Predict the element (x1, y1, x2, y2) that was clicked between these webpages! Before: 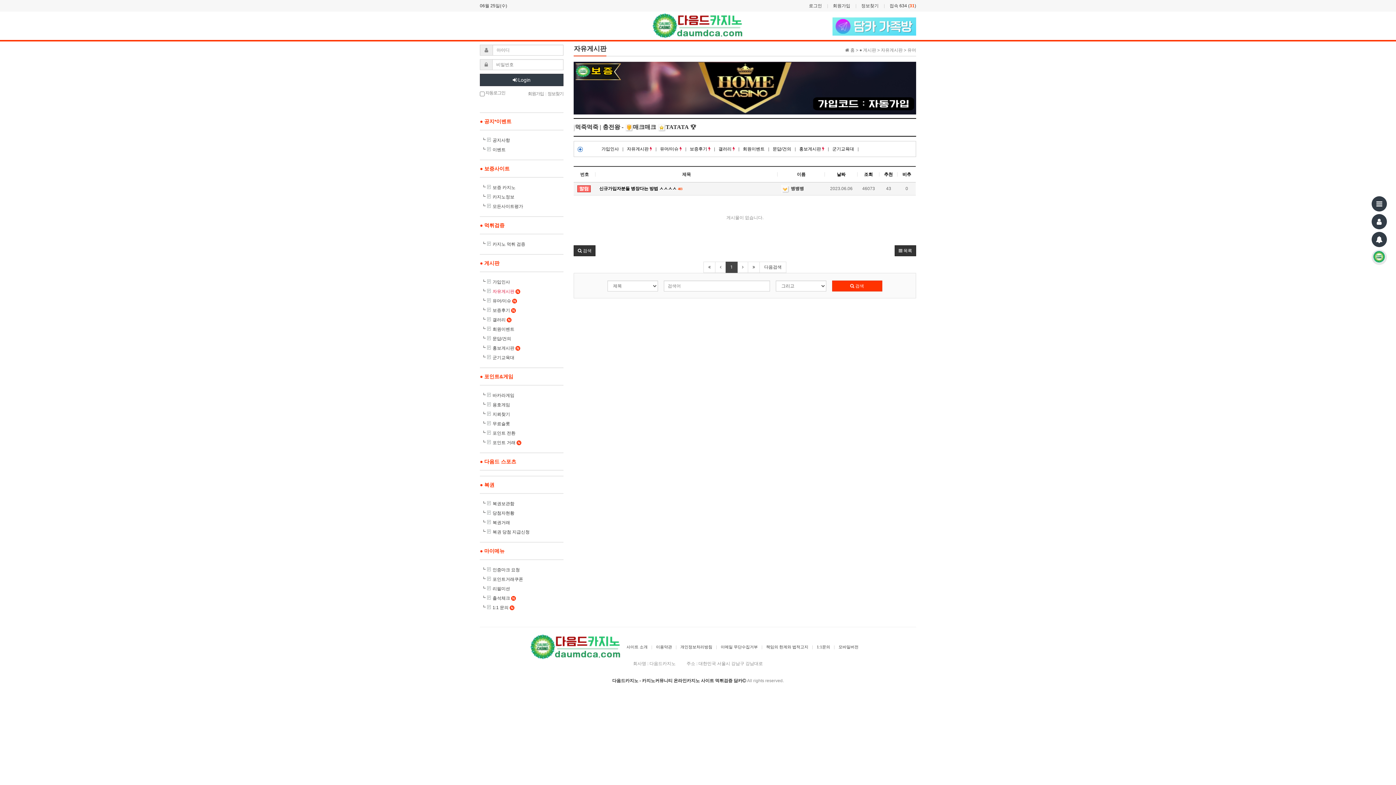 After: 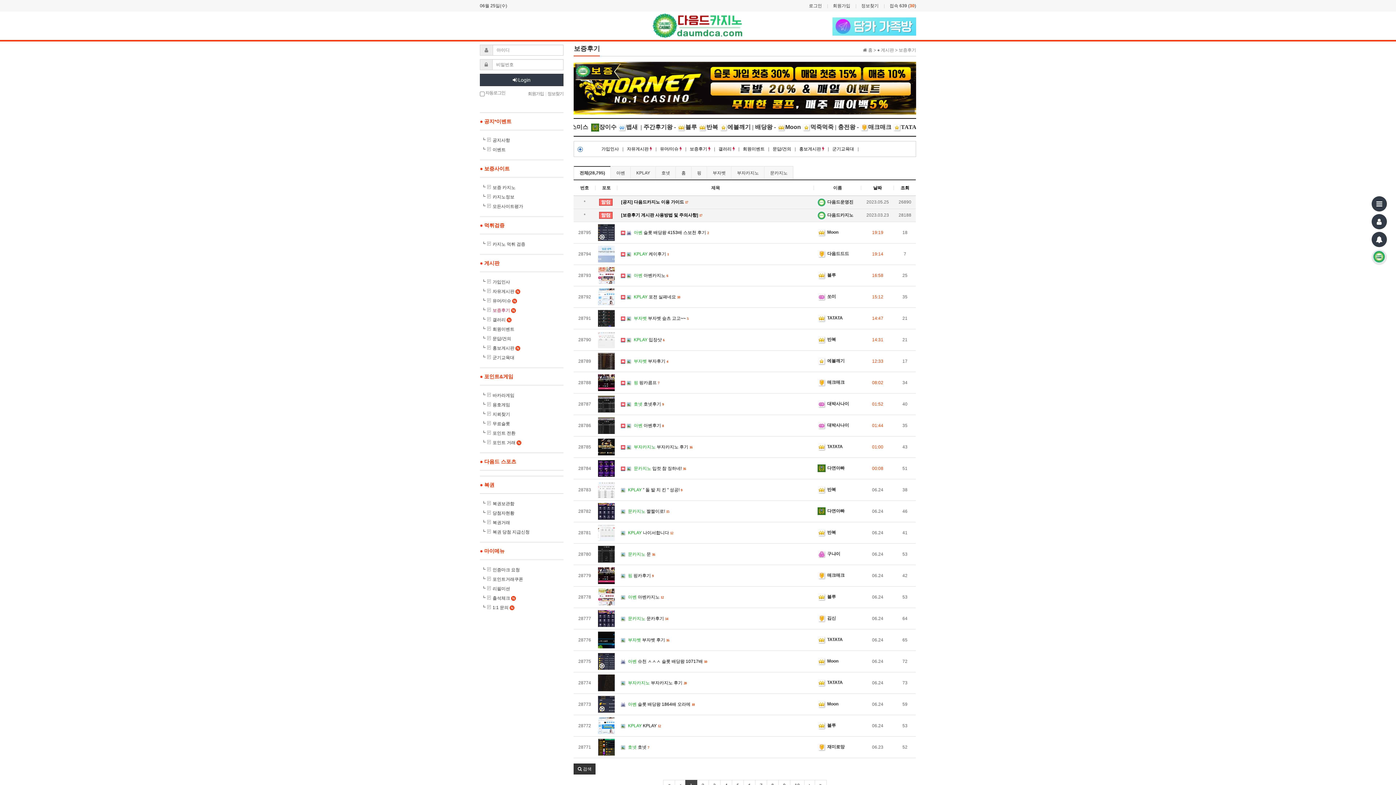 Action: bbox: (689, 145, 718, 153) label: 보증후기 